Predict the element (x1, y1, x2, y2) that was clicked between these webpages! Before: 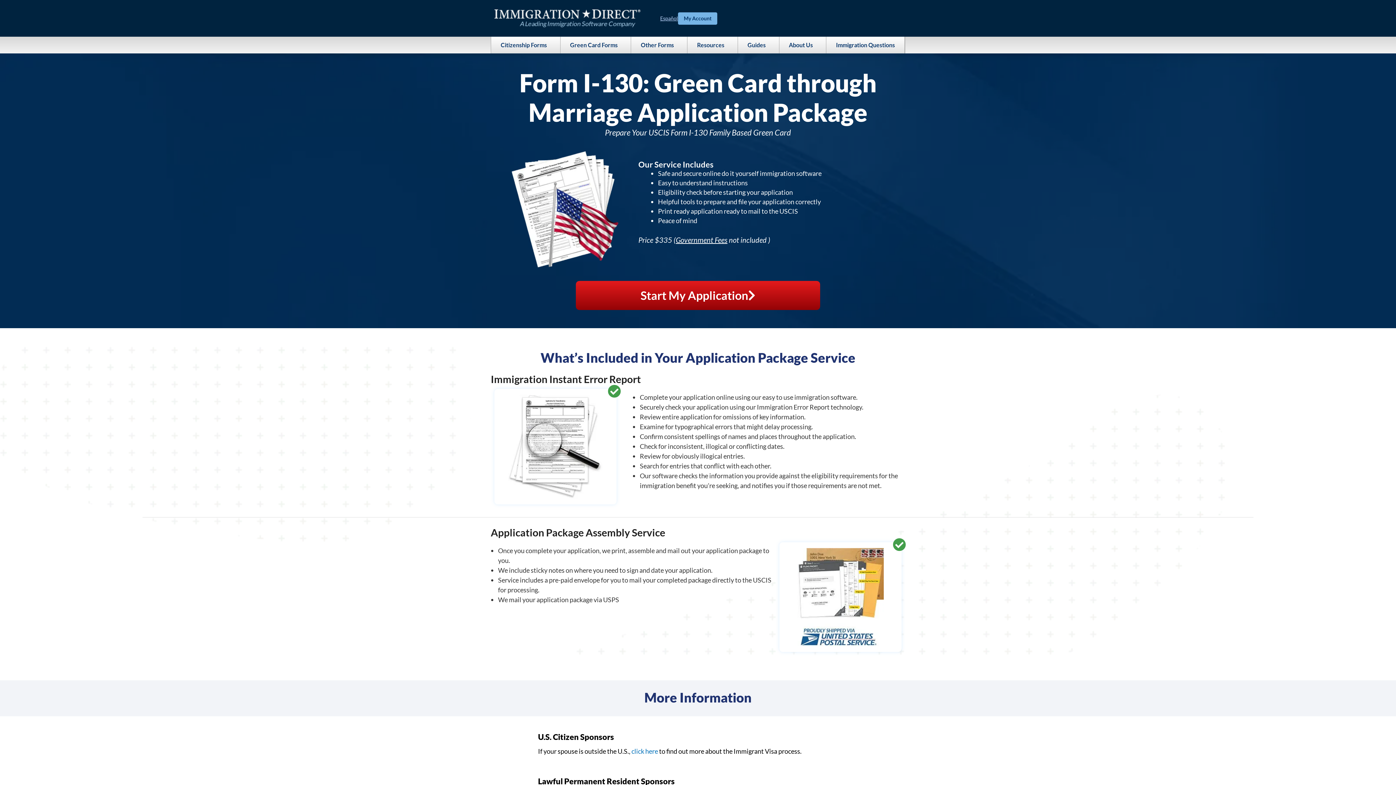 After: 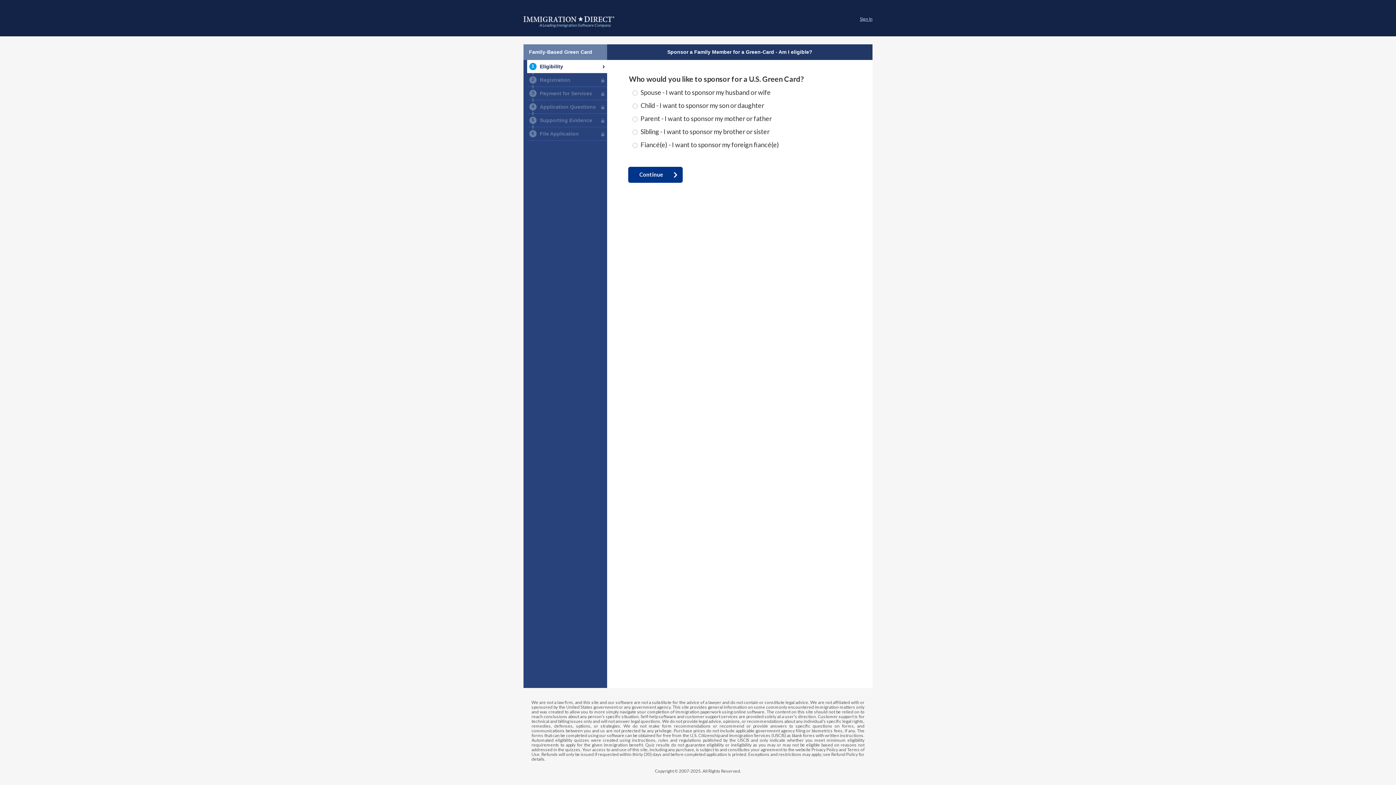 Action: label: Immigration Instant Error Report bbox: (490, 373, 641, 385)